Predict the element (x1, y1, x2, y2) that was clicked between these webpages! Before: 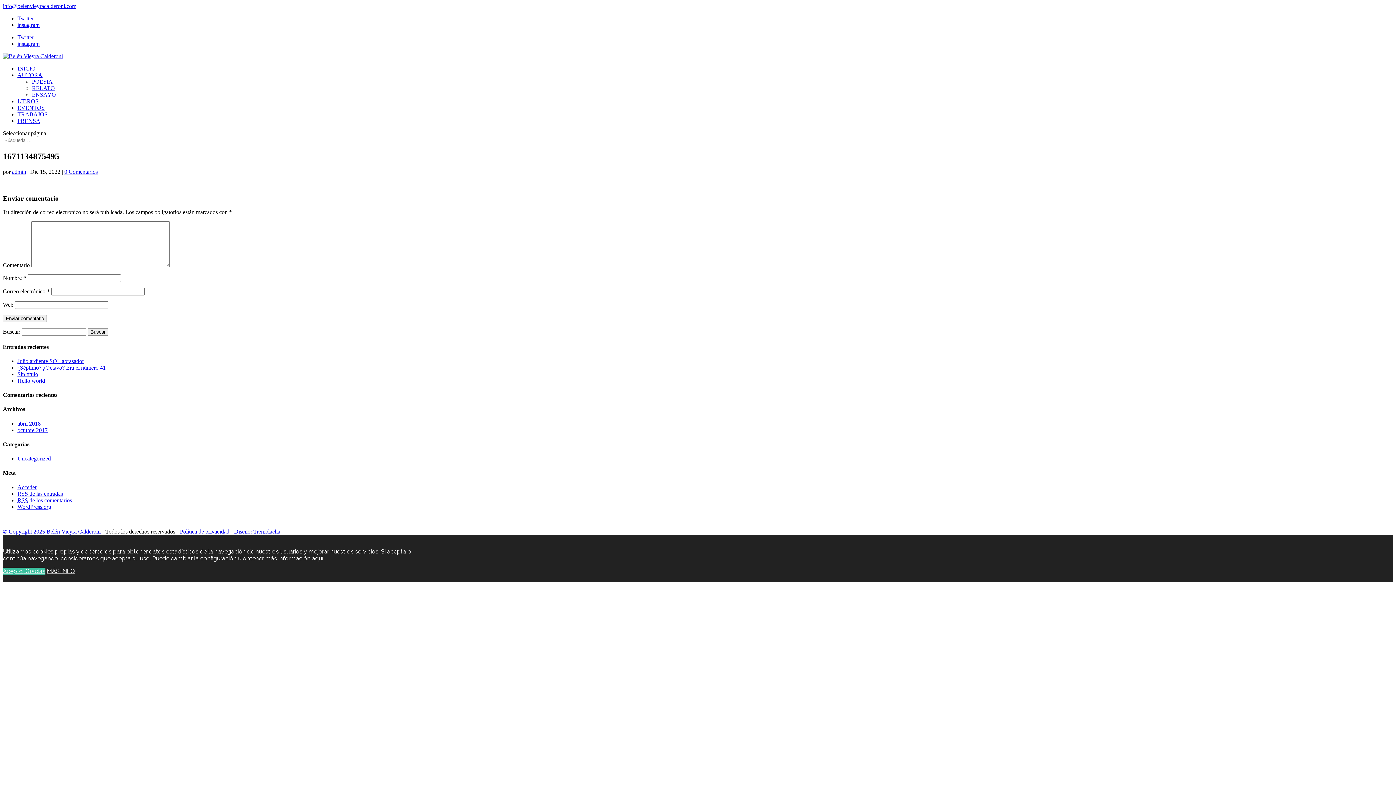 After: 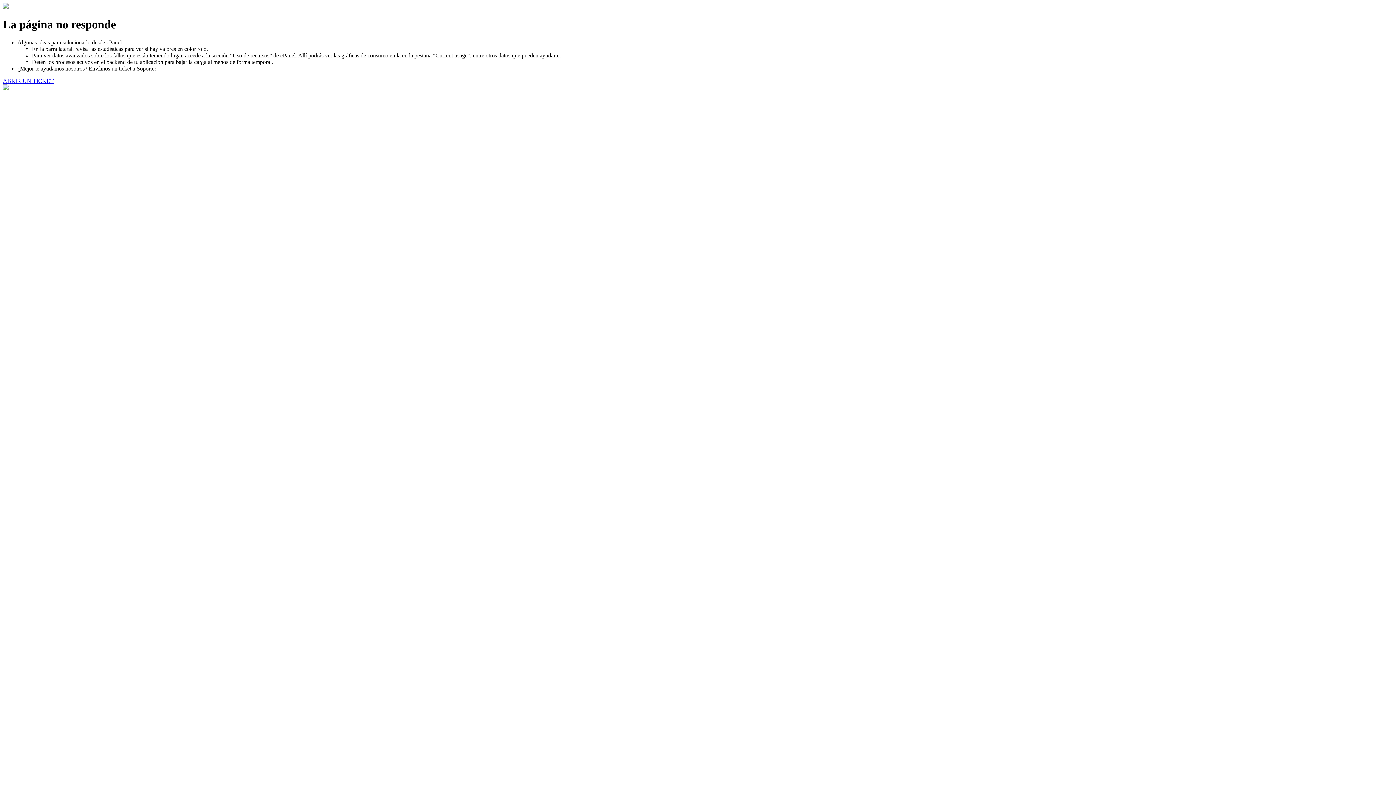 Action: label: Acceder bbox: (17, 484, 36, 490)